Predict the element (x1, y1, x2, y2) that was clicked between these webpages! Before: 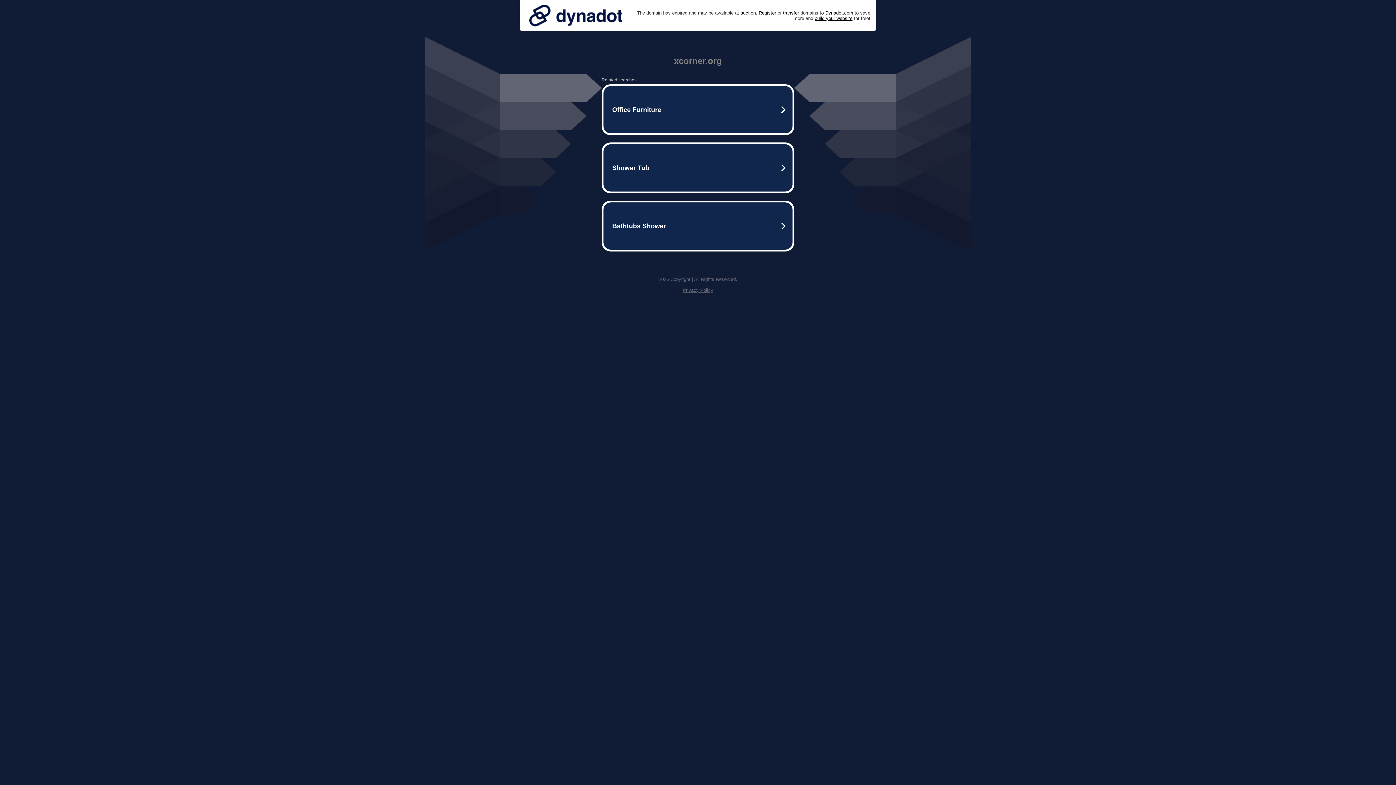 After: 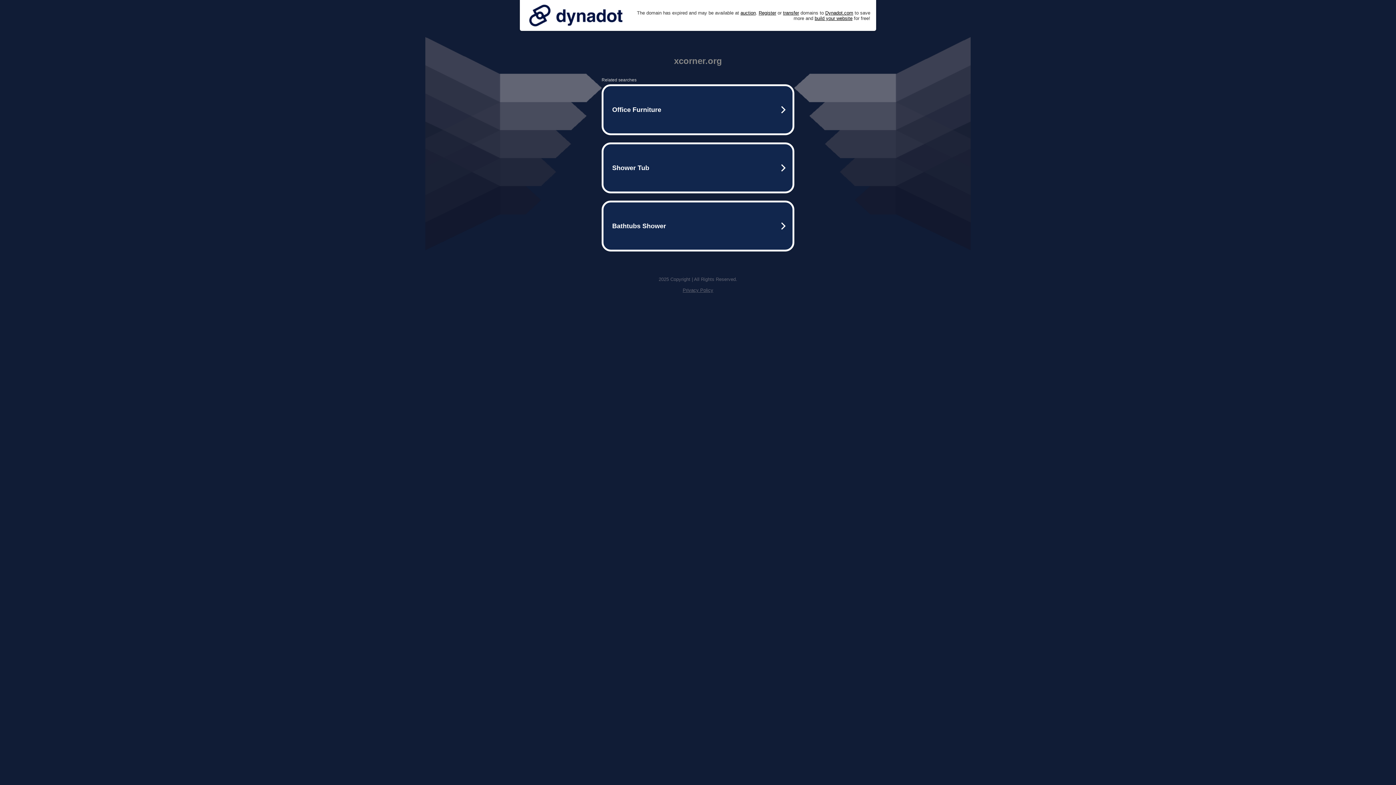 Action: bbox: (525, 0, 626, 30)